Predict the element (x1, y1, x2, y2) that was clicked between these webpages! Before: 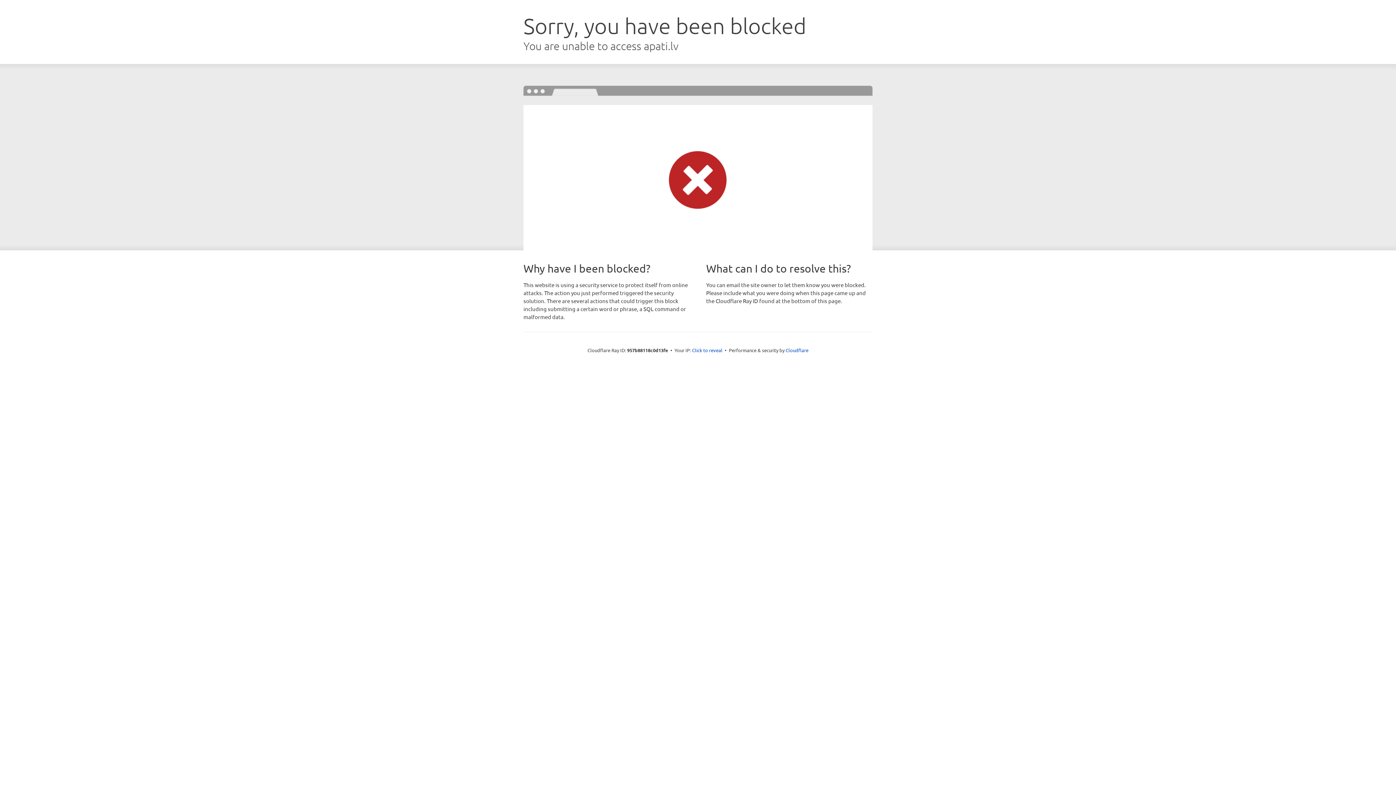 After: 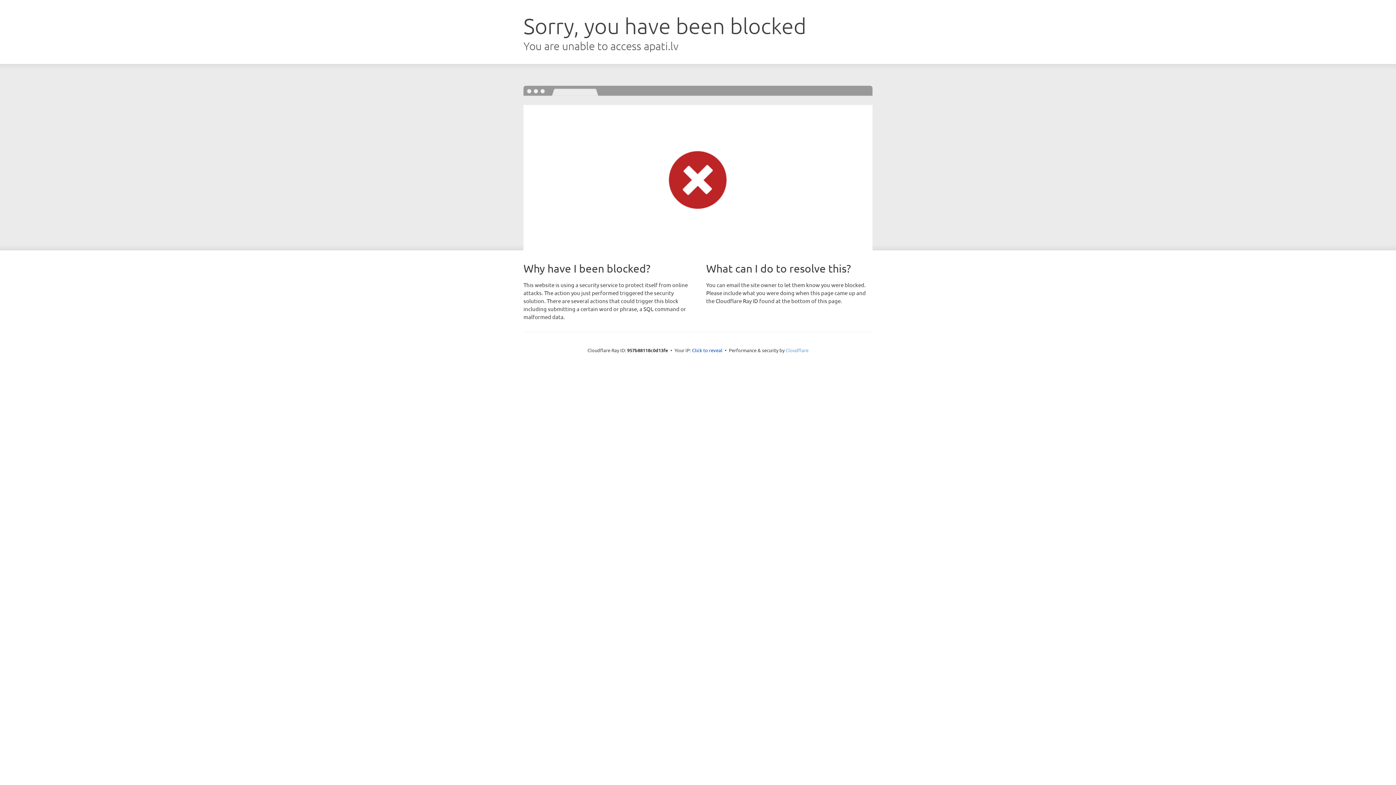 Action: bbox: (785, 347, 808, 353) label: Cloudflare